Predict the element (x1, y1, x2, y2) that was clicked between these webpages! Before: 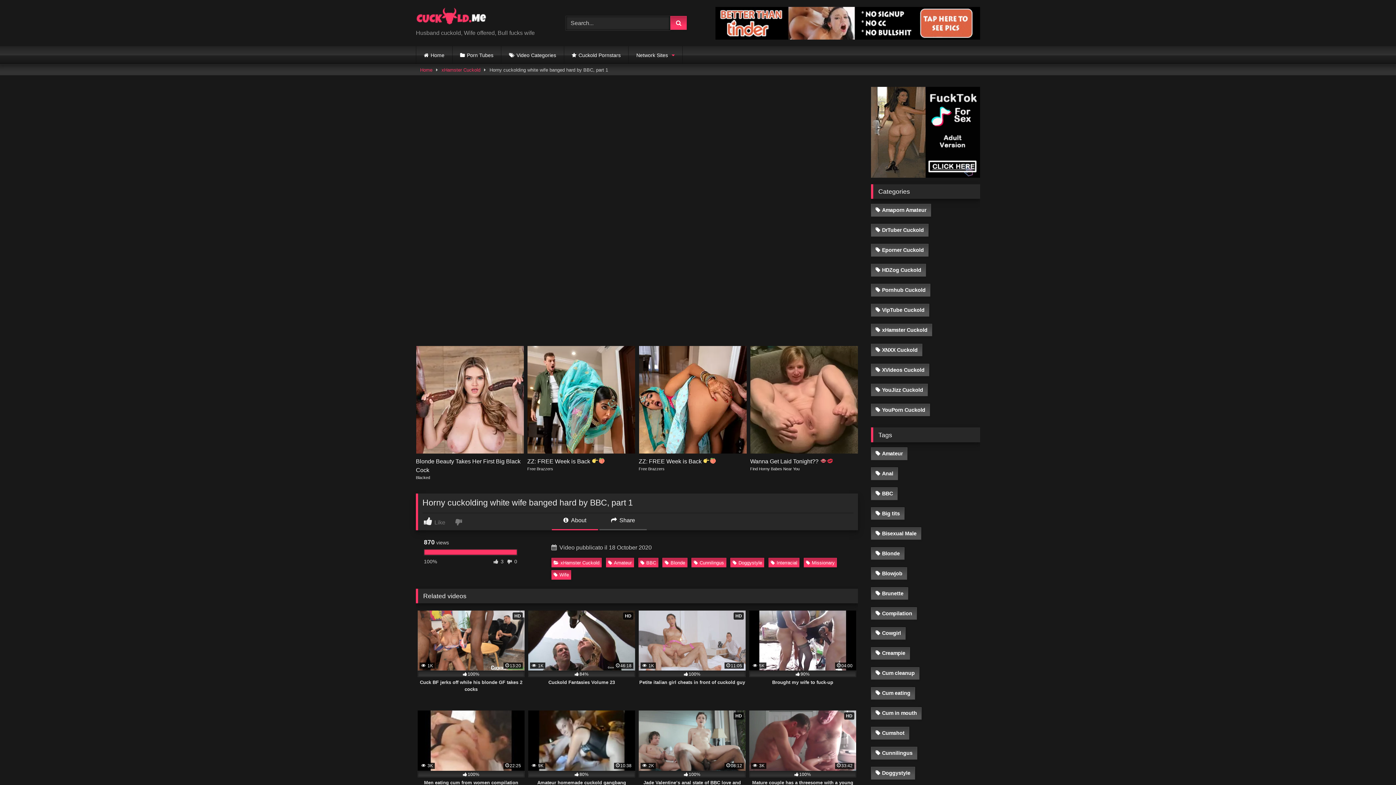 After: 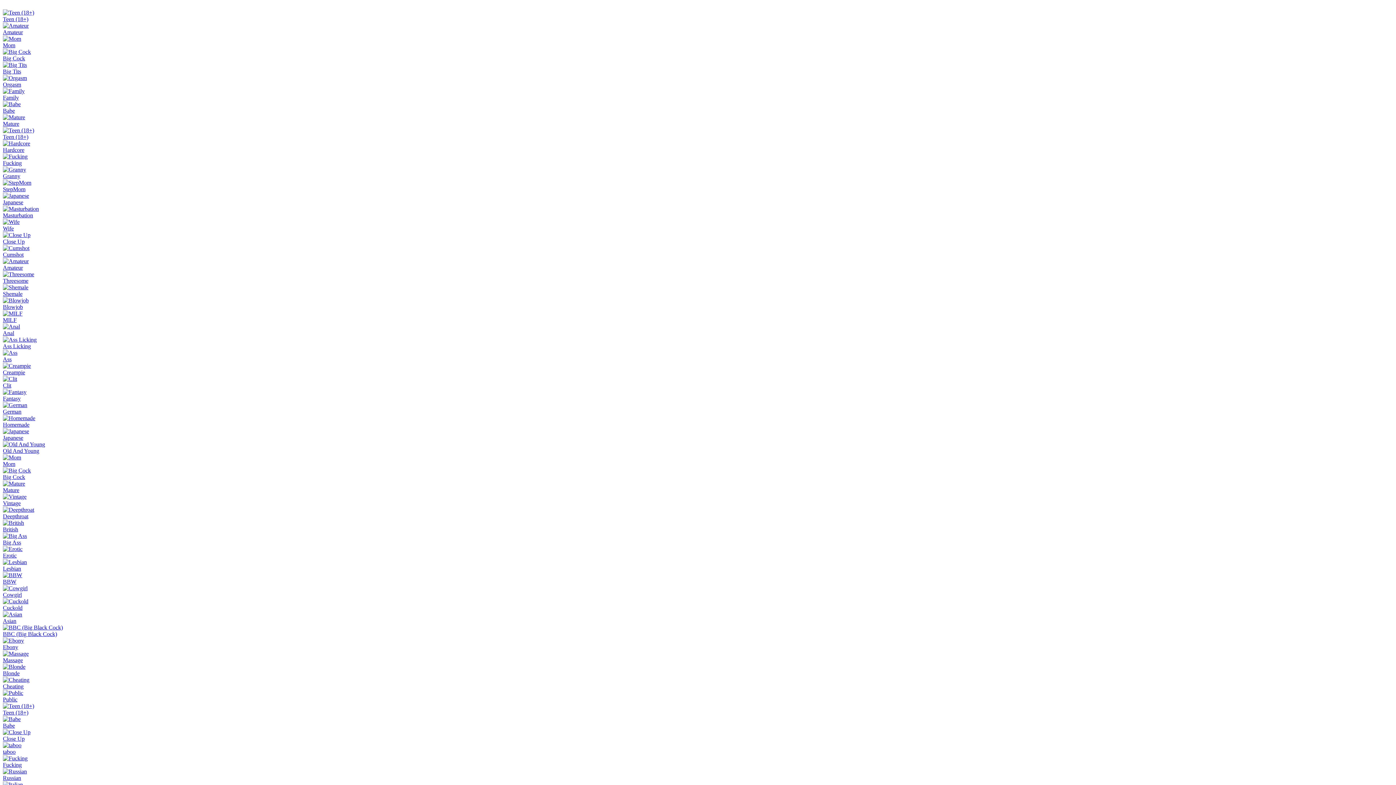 Action: bbox: (638, 711, 745, 803) label: HD
 2K
08:12
100%
Jade Valentine’s anal state of BBC love and trust